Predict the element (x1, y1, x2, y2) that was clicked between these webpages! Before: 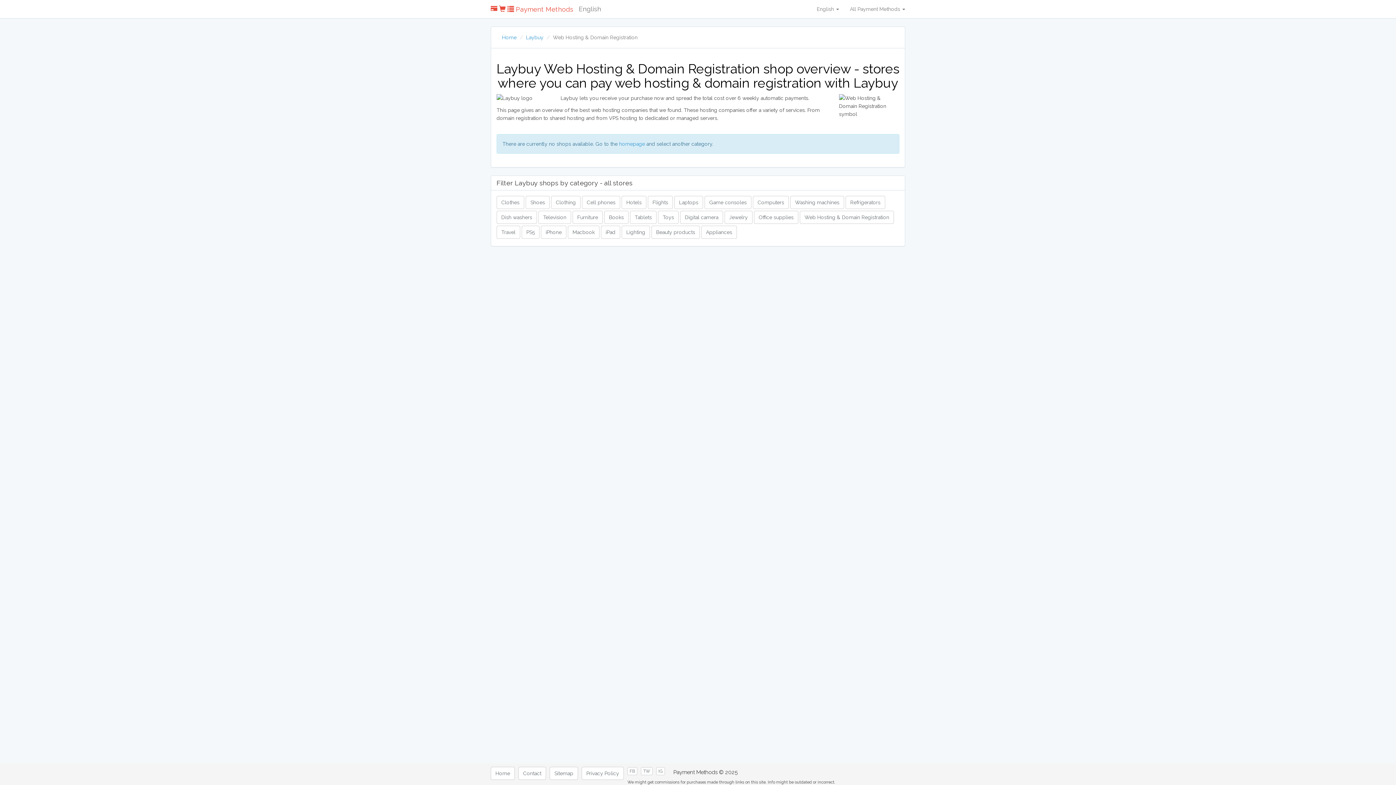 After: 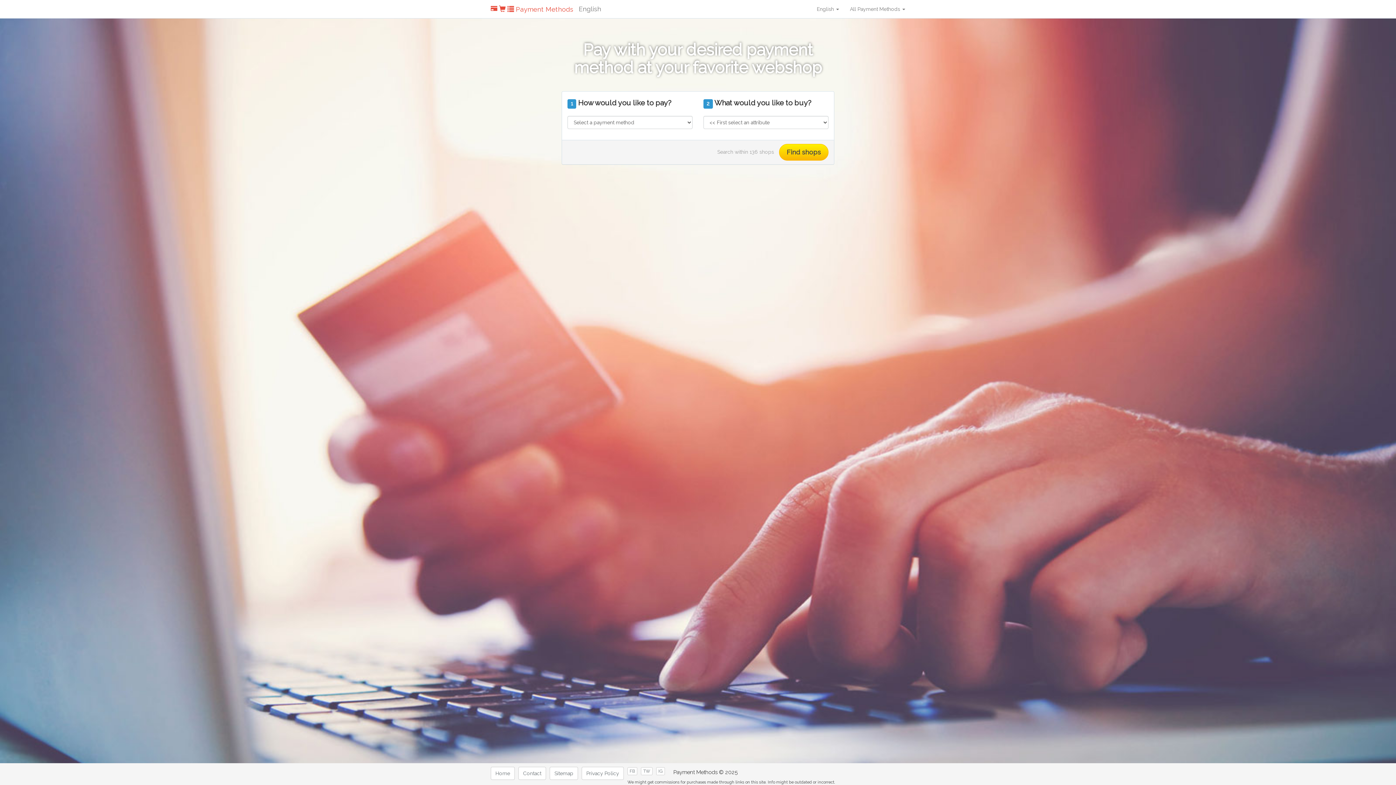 Action: label:    Payment Methods bbox: (485, 0, 578, 18)